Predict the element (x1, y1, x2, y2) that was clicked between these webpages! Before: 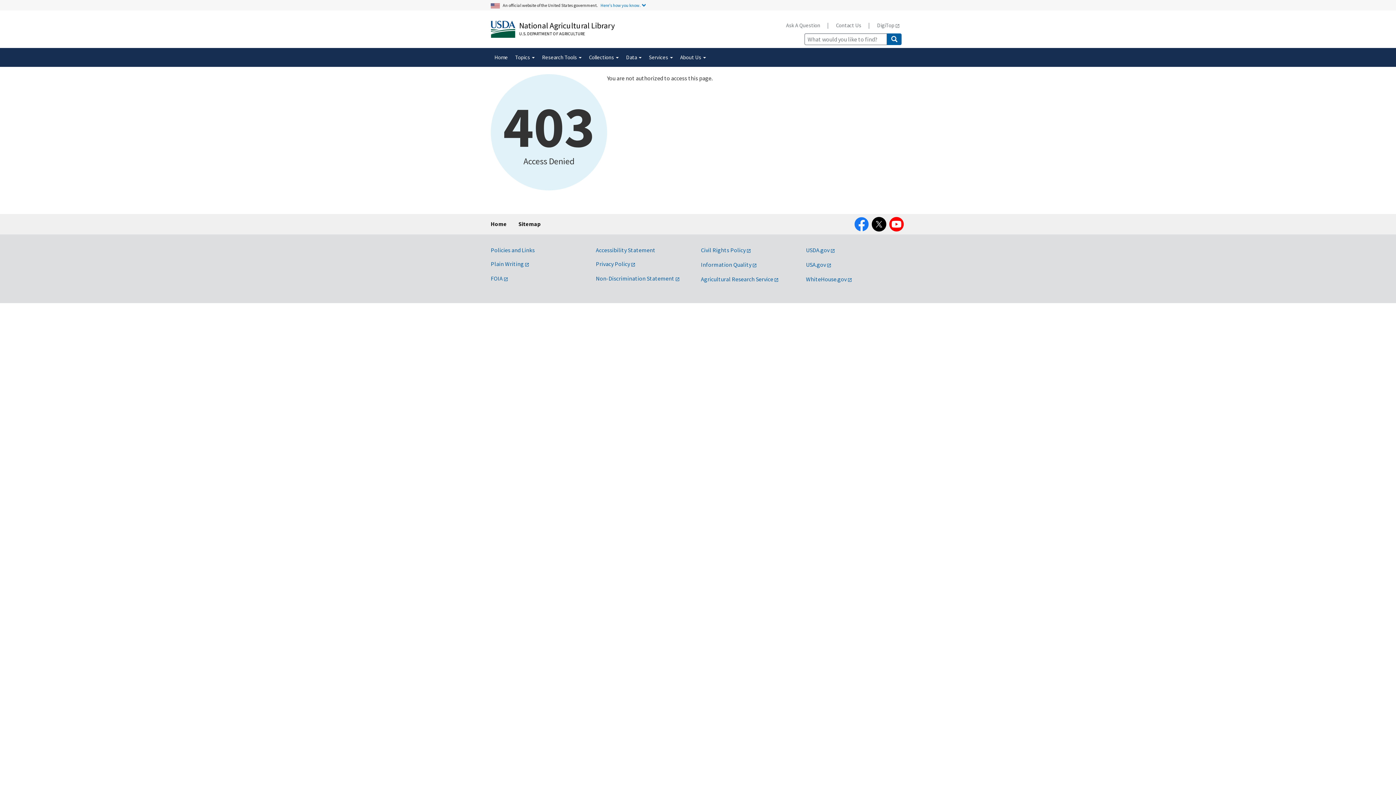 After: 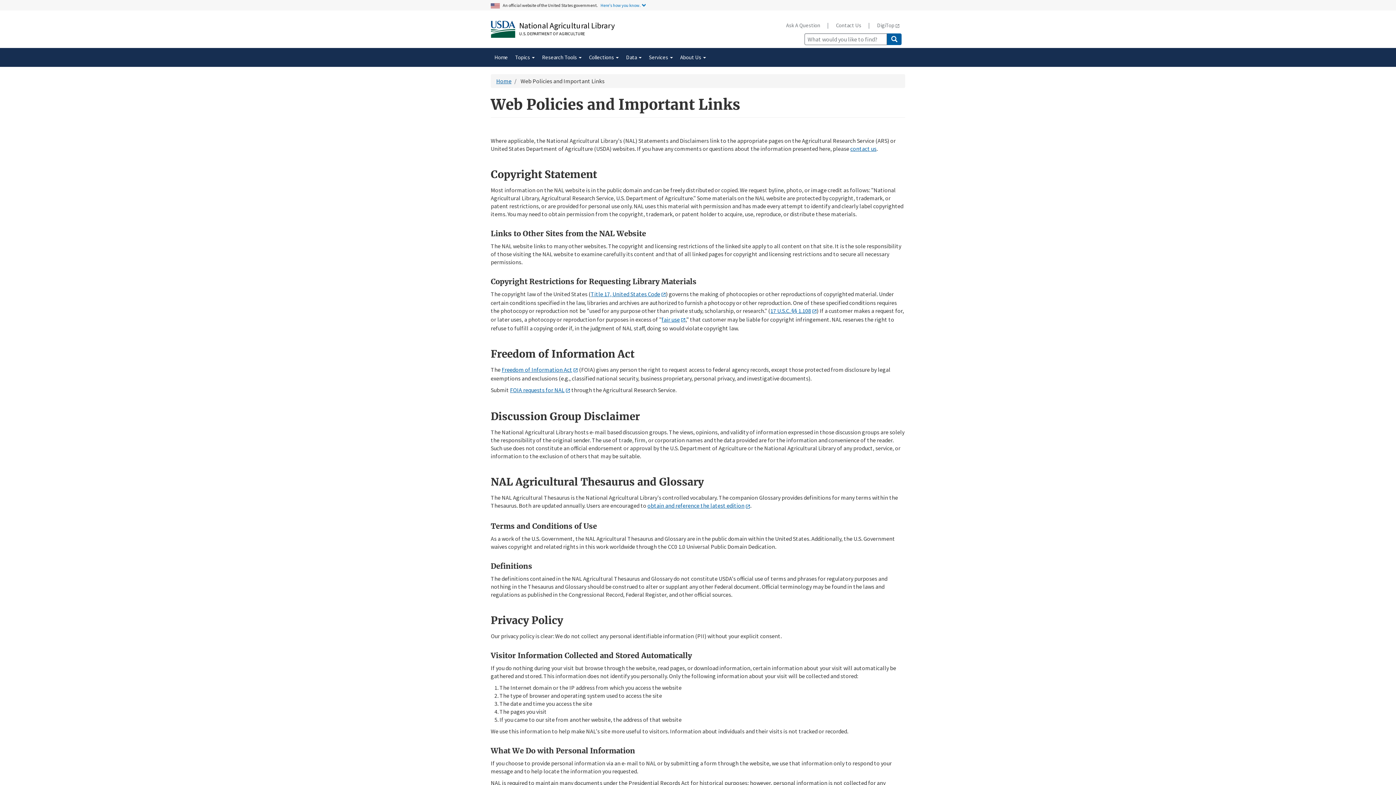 Action: label: Policies and Links bbox: (490, 246, 534, 253)